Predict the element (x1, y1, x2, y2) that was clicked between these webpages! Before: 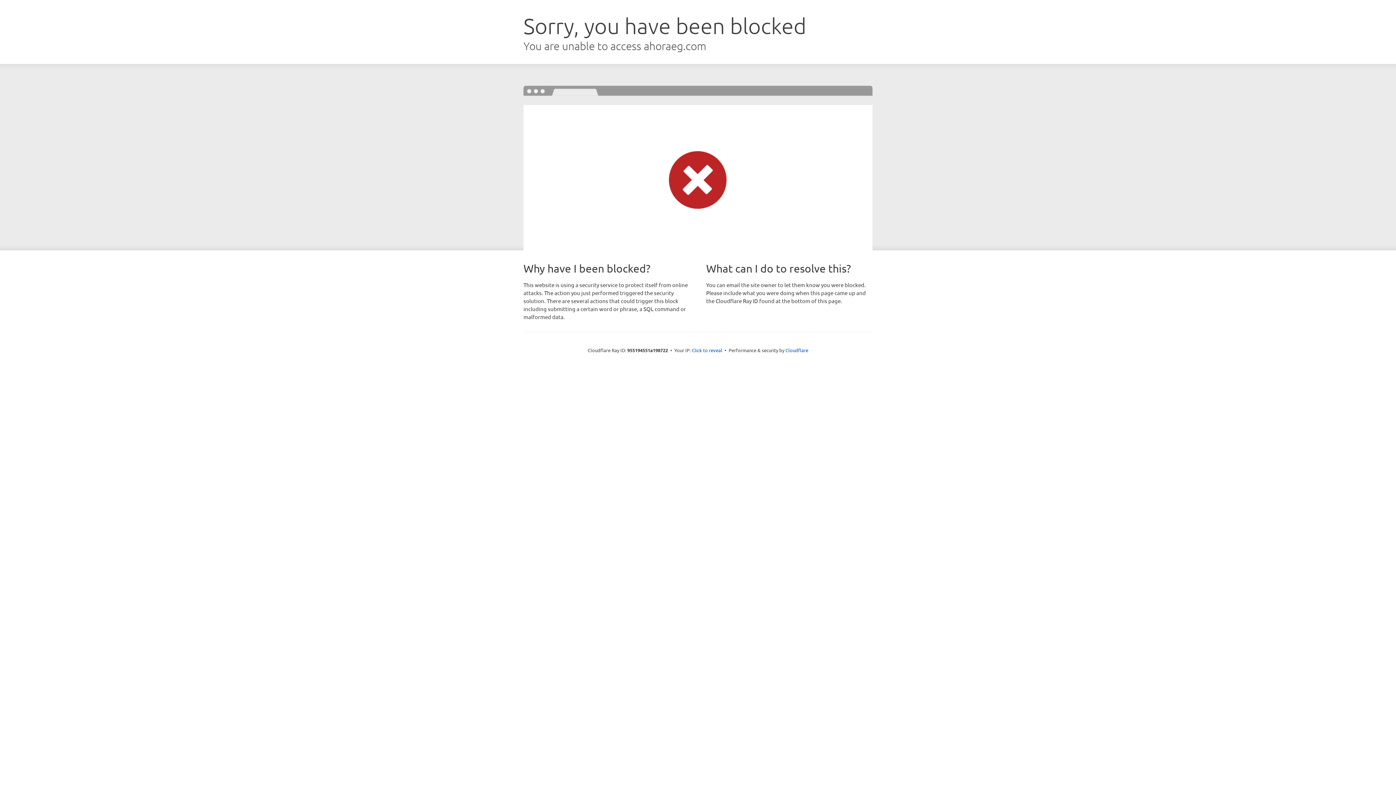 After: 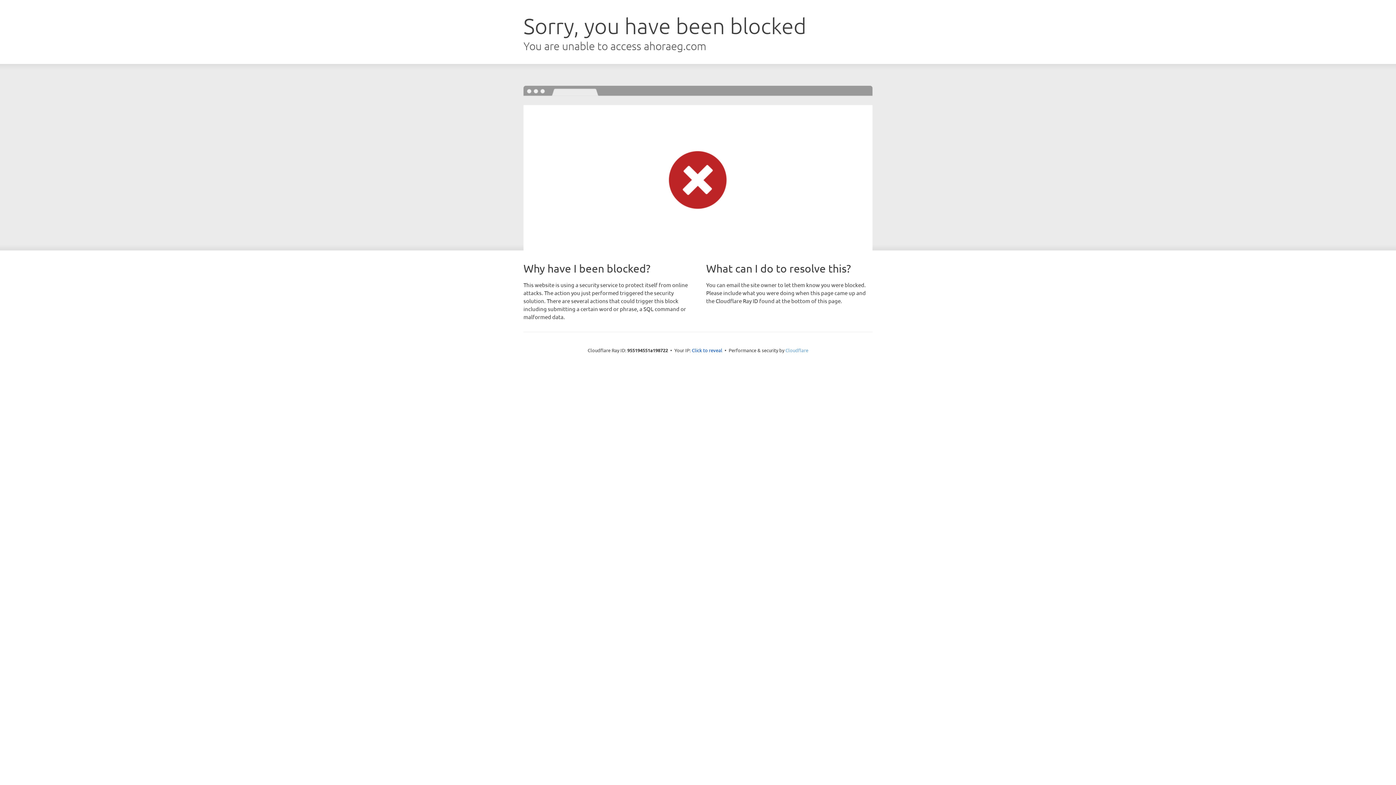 Action: label: Cloudflare bbox: (785, 347, 808, 353)